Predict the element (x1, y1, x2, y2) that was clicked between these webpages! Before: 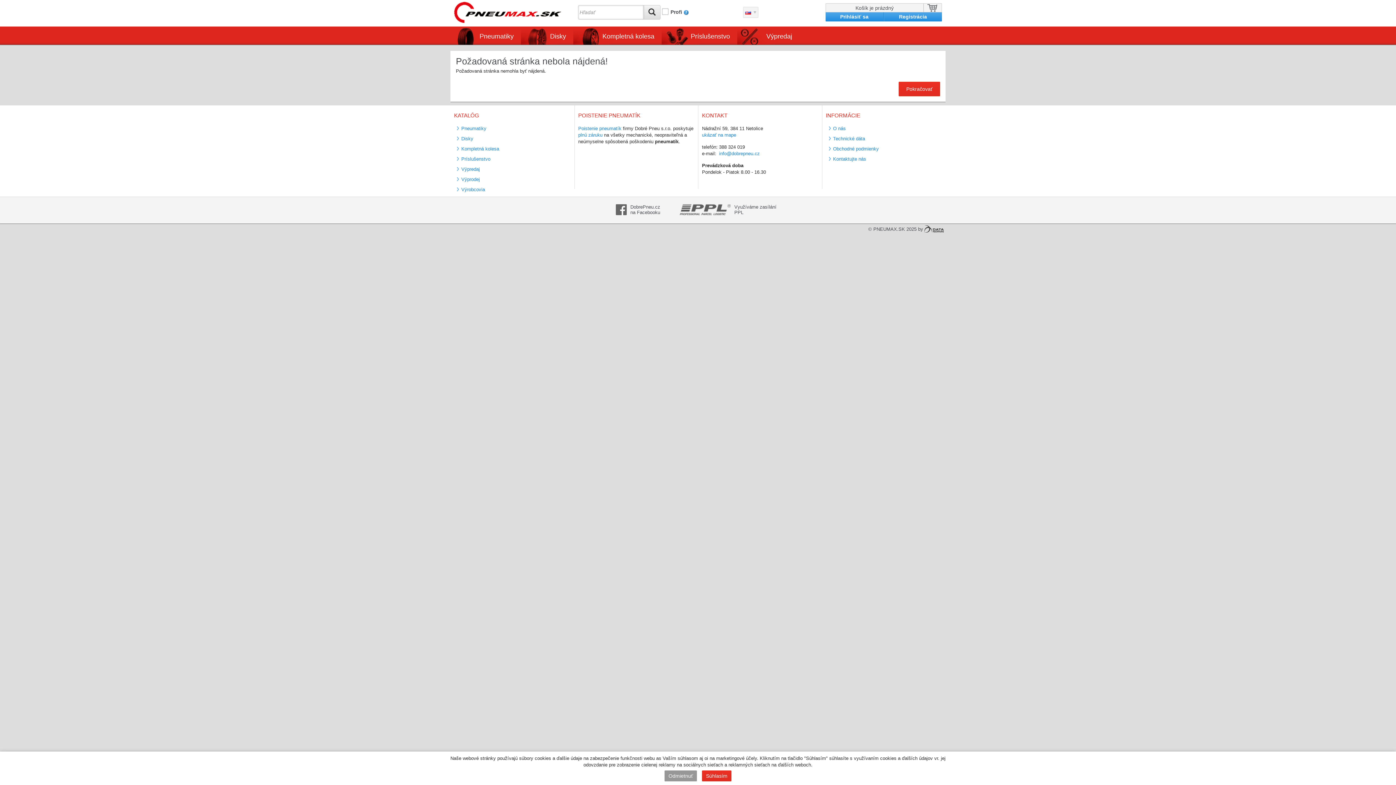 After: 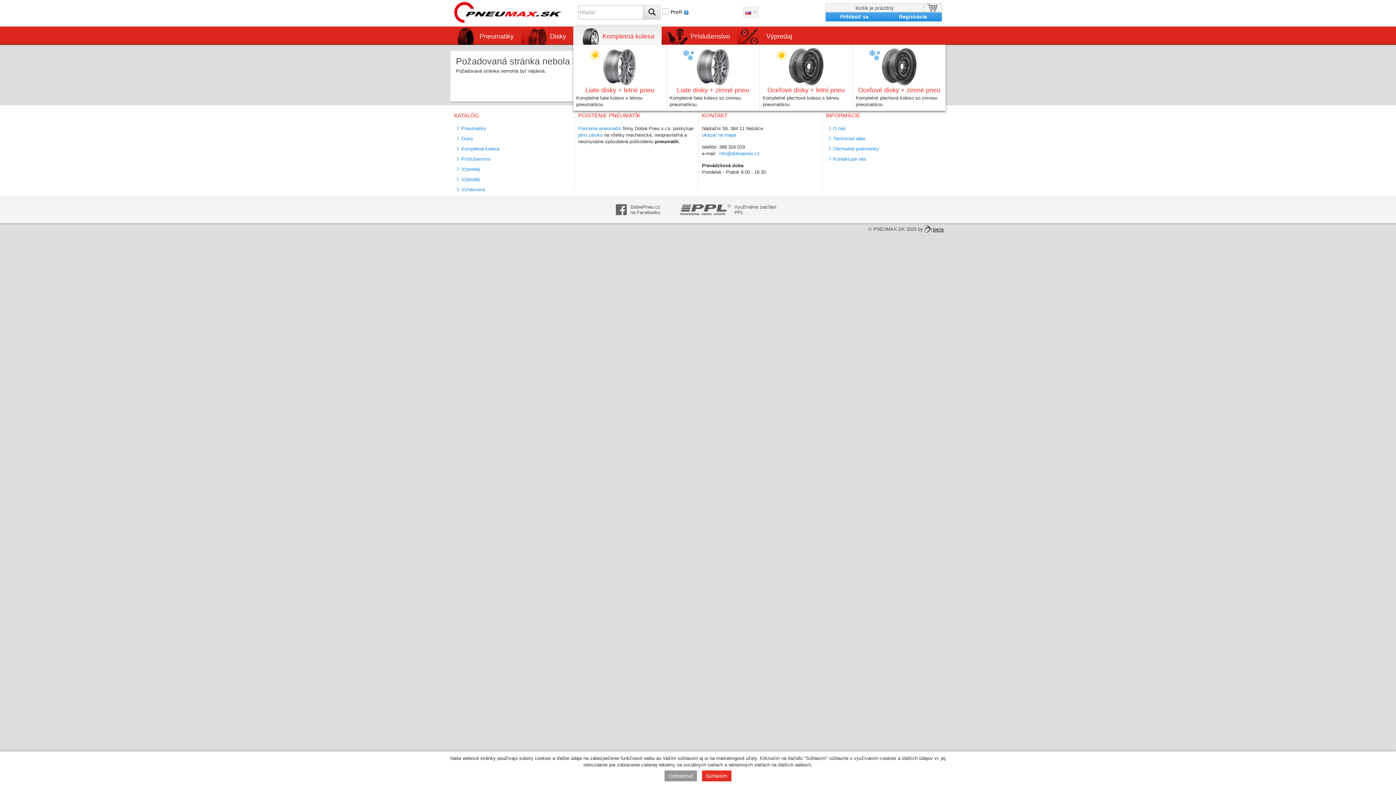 Action: bbox: (573, 24, 661, 44) label: Kompletná kolesa